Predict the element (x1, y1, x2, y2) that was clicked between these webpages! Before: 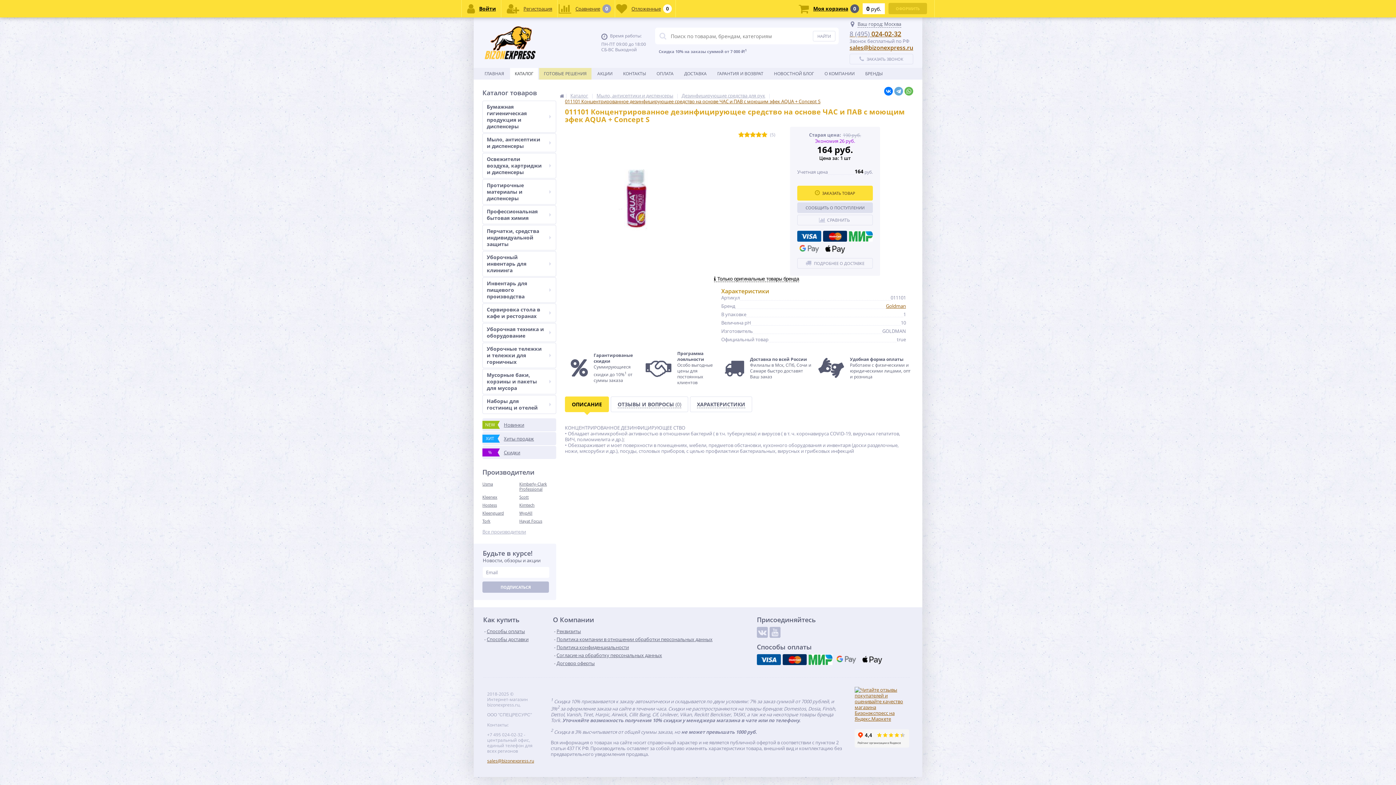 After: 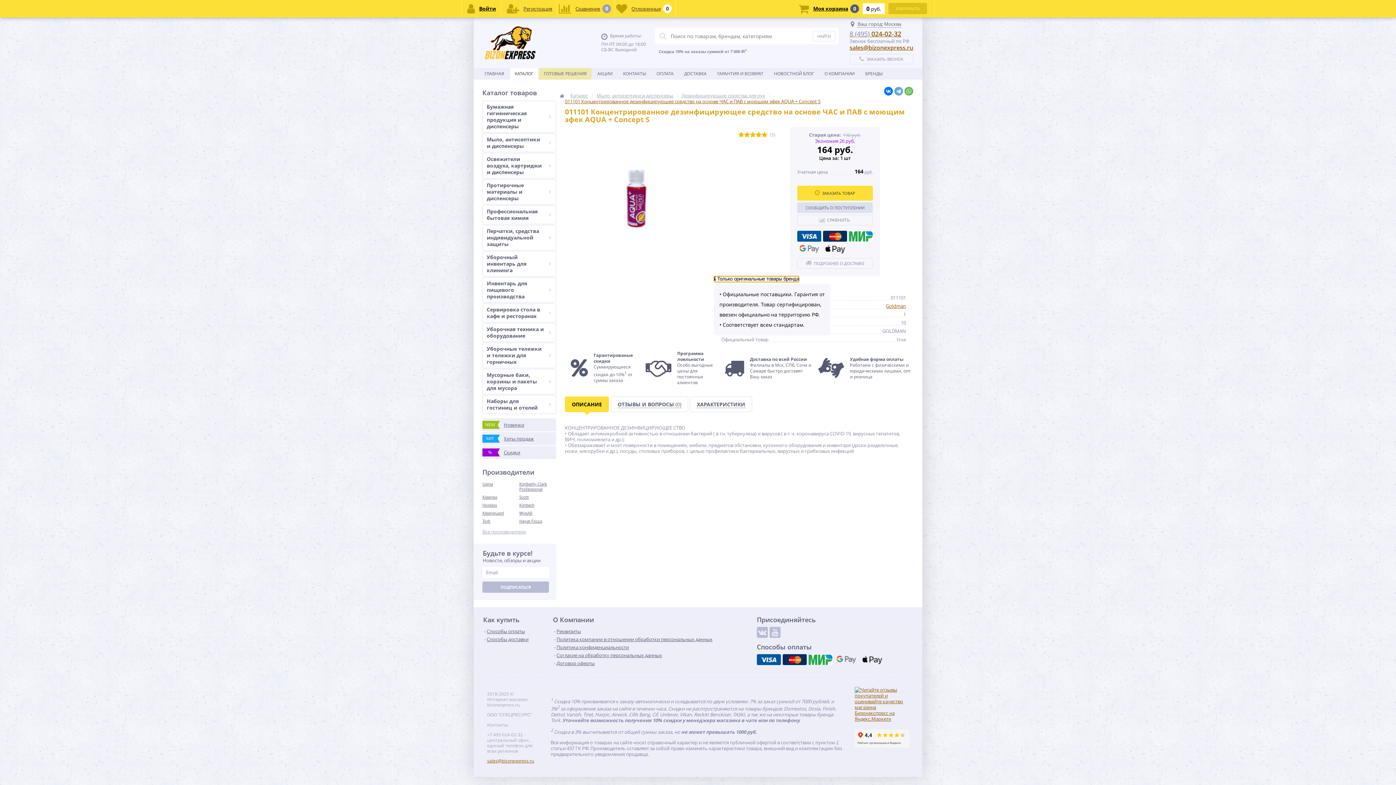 Action: label:  Только оригинальные товары бренда bbox: (714, 276, 799, 282)